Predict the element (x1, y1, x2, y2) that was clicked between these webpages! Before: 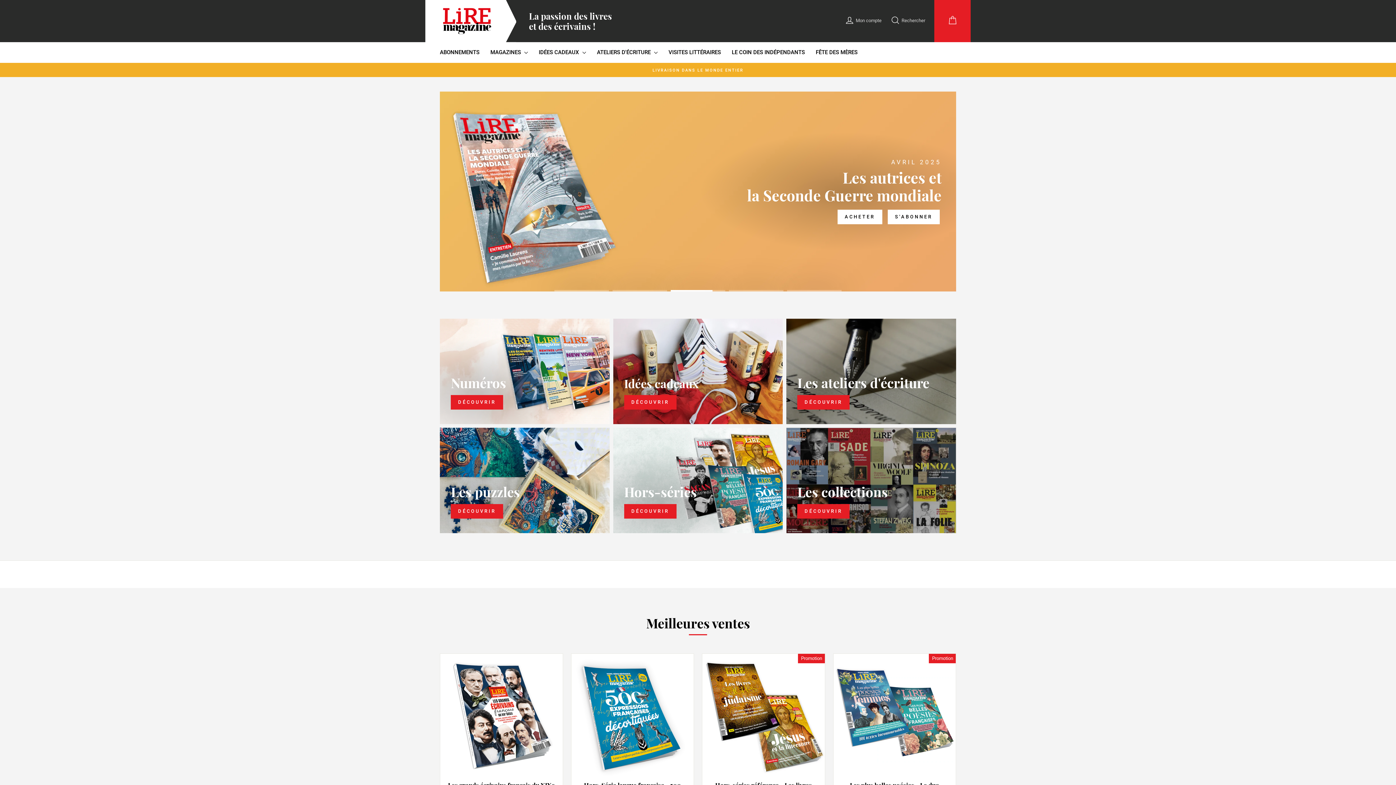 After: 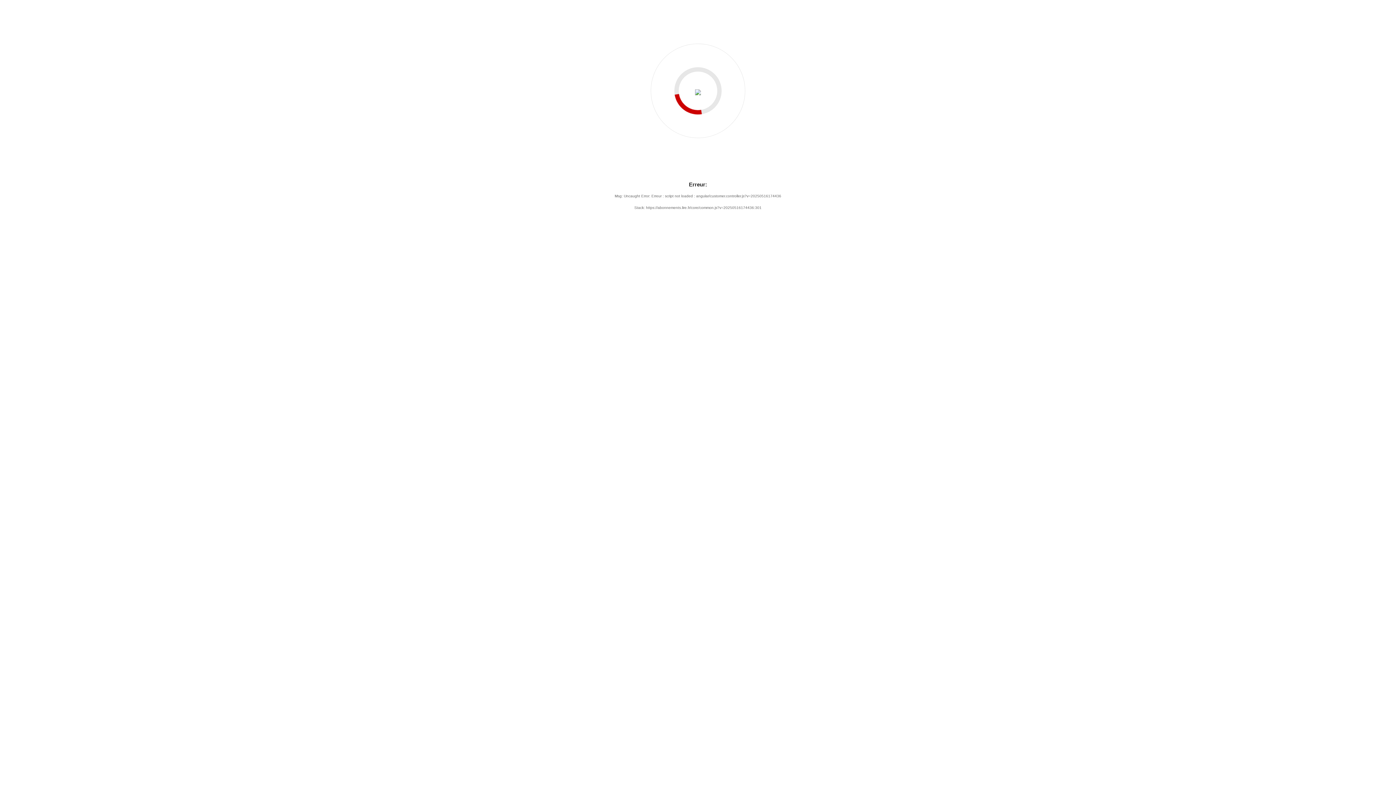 Action: bbox: (434, 45, 485, 59) label: ABONNEMENTS